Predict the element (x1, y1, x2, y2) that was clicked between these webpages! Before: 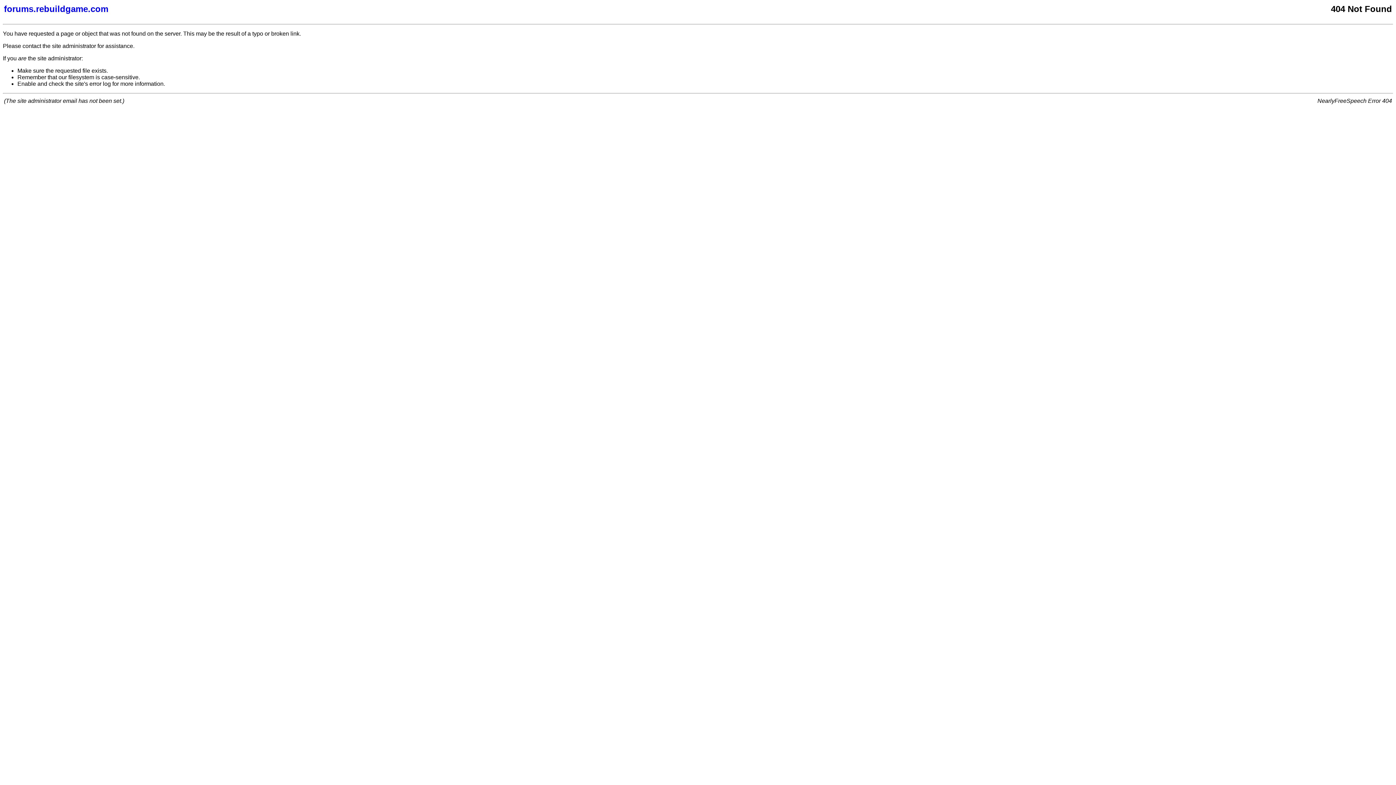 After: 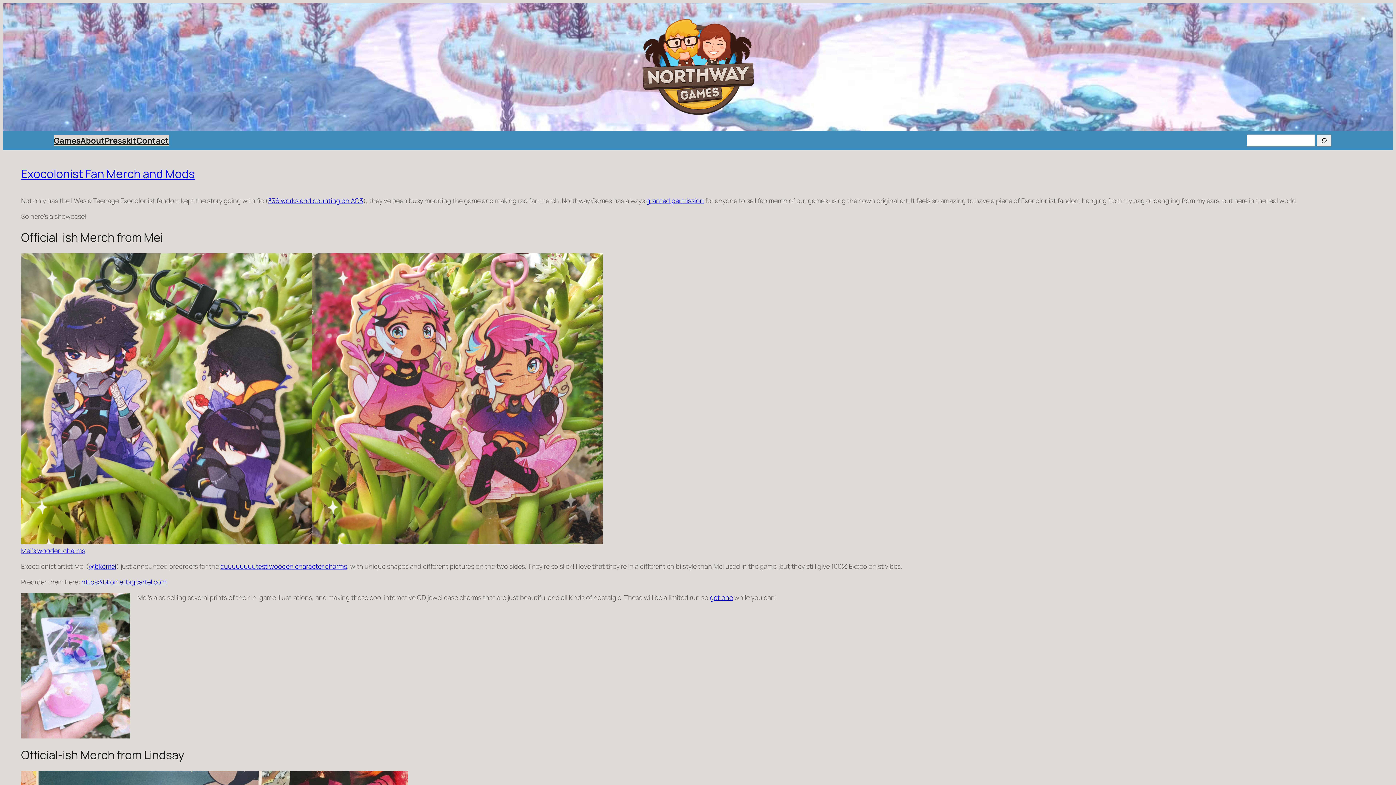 Action: bbox: (4, 4, 877, 14) label: forums.rebuildgame.com